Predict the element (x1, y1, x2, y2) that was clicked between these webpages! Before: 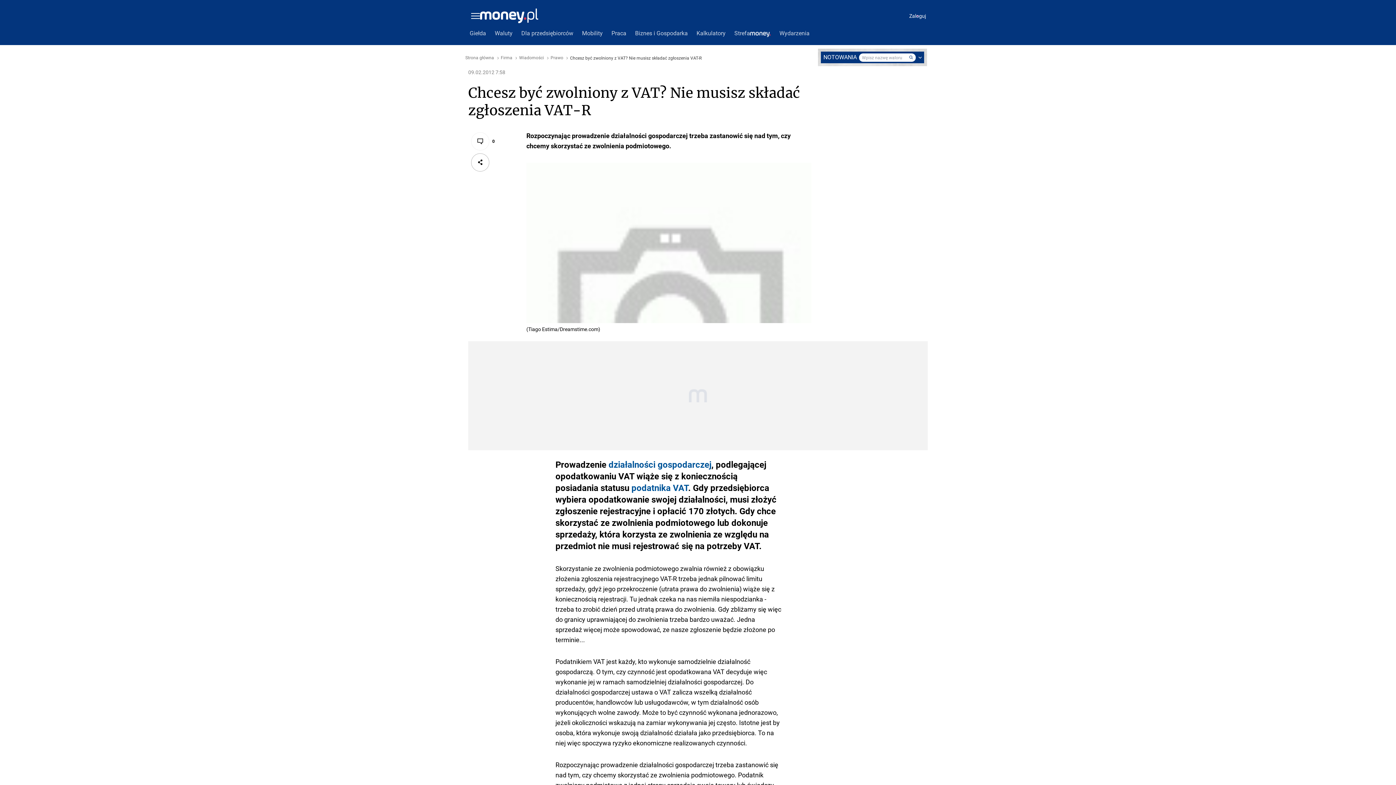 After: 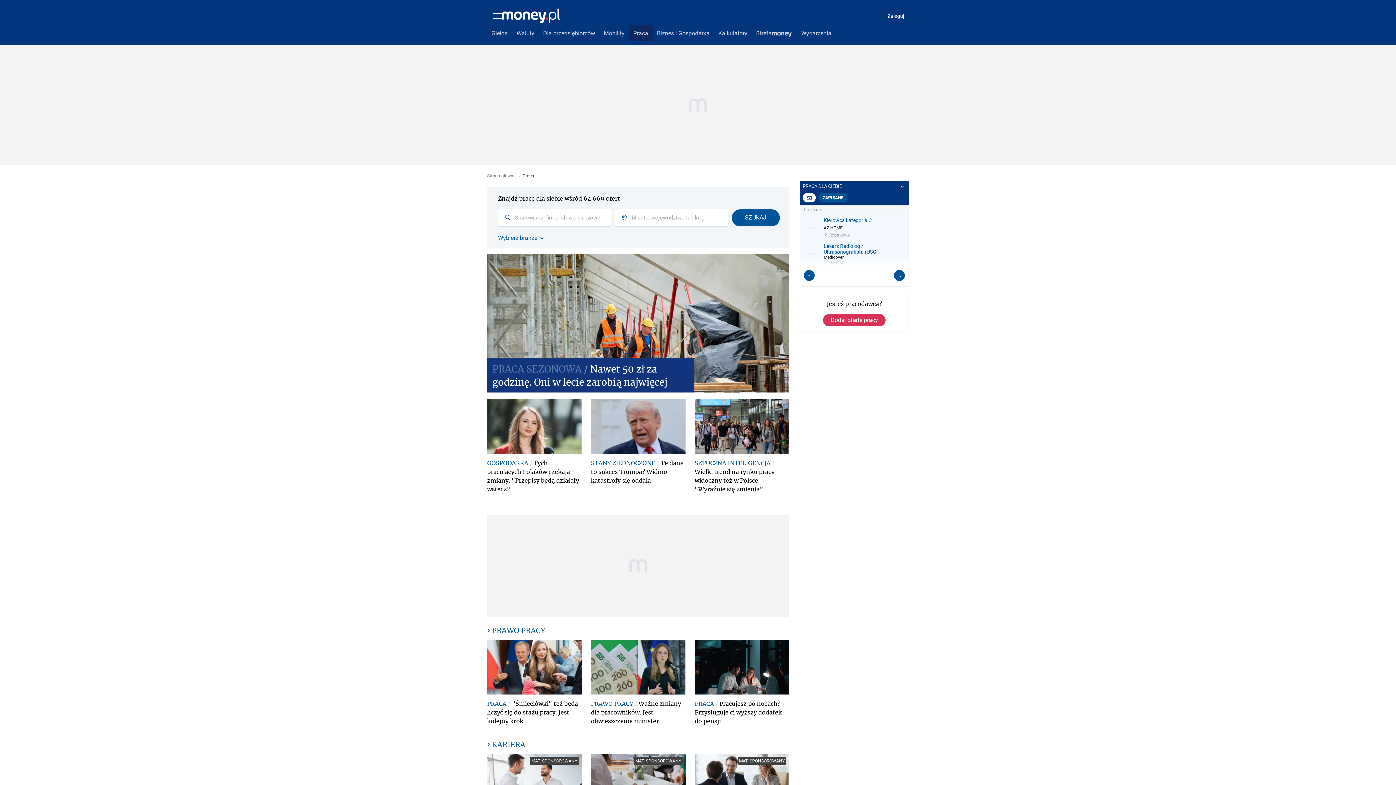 Action: bbox: (607, 25, 630, 41) label: Praca